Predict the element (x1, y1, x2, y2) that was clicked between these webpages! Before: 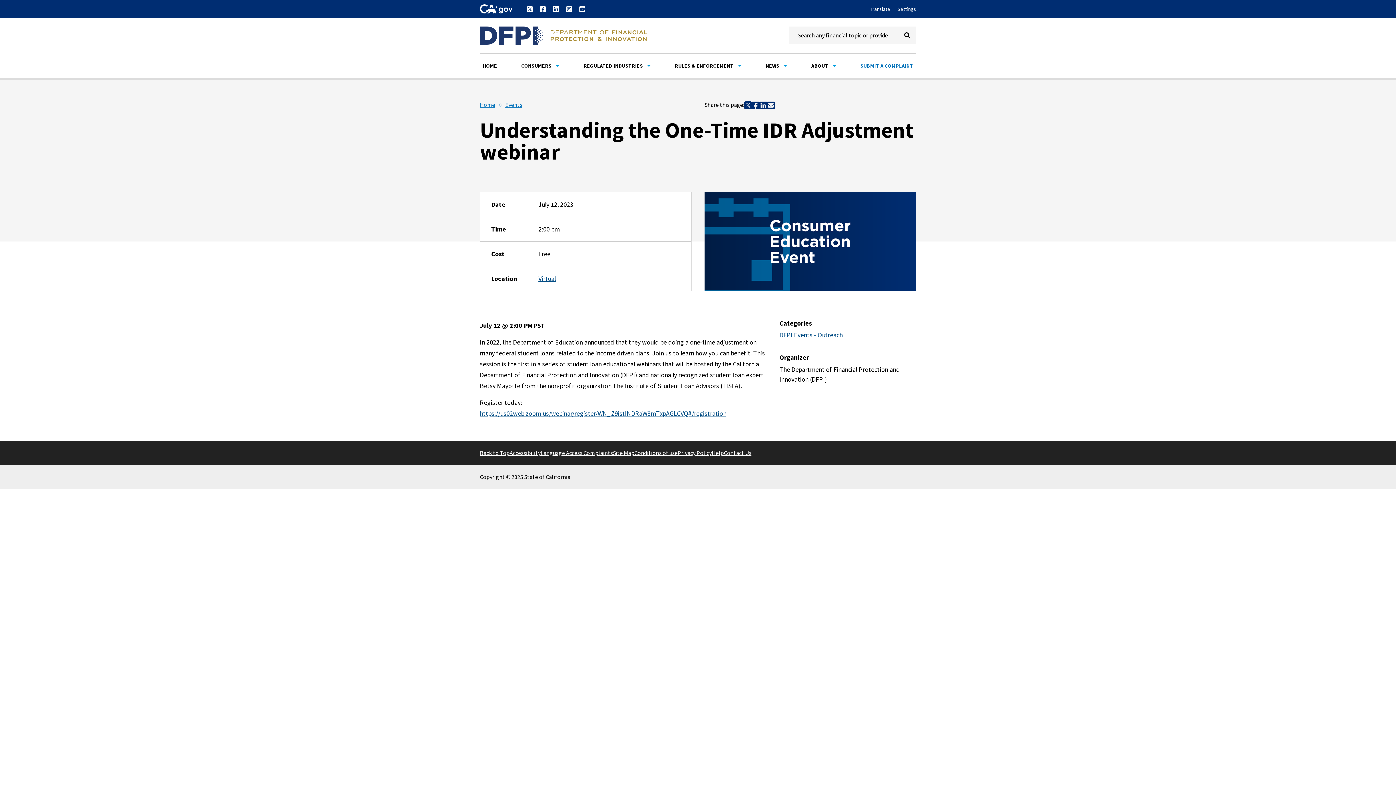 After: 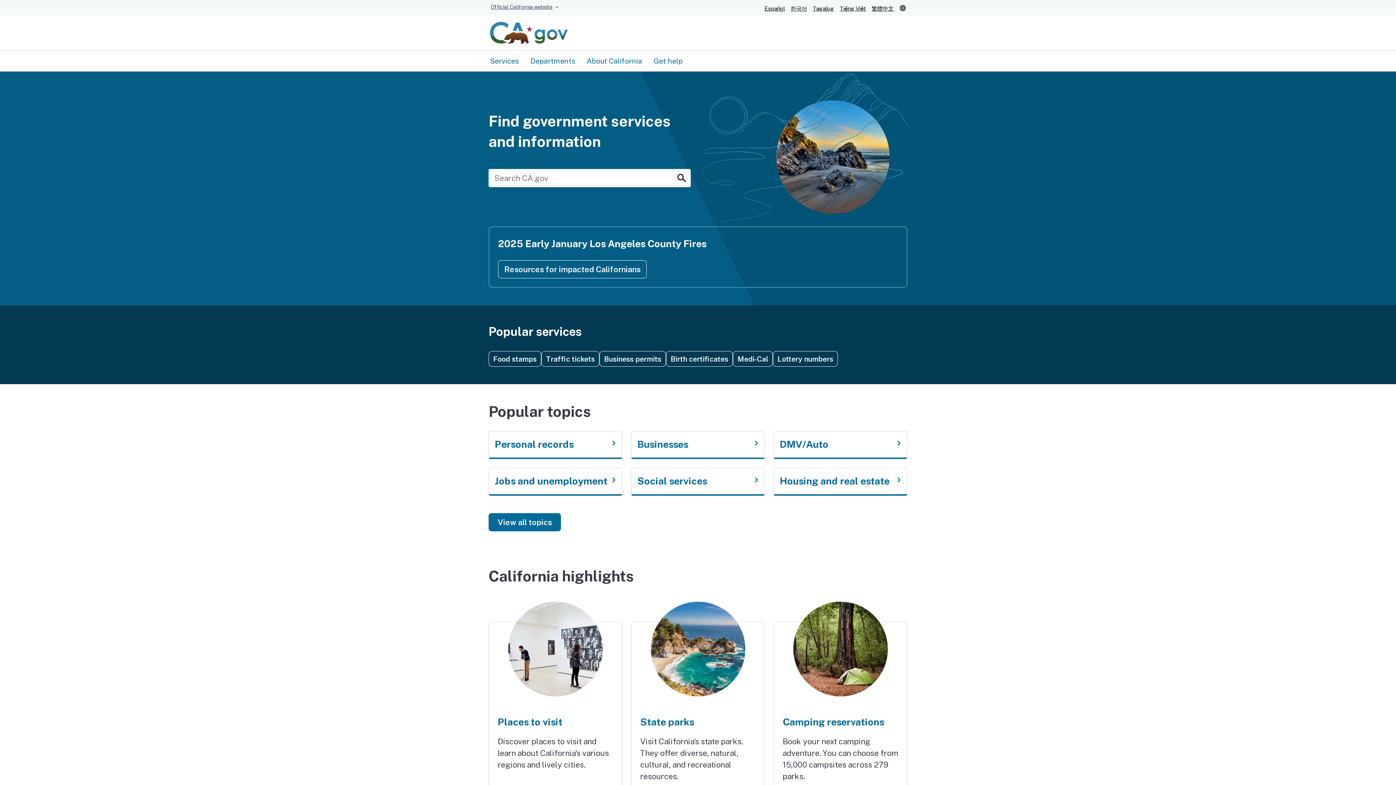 Action: bbox: (480, 4, 512, 13) label: CA.gov